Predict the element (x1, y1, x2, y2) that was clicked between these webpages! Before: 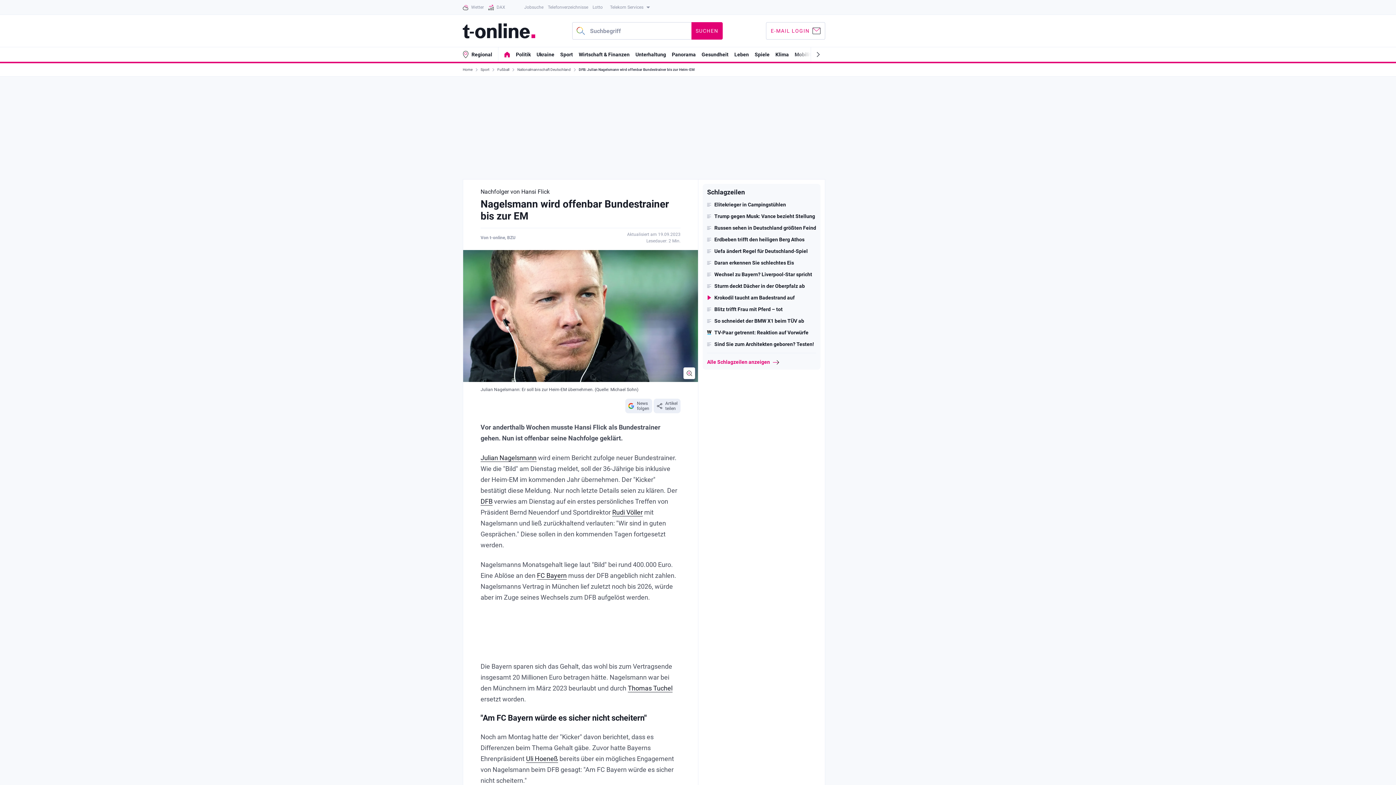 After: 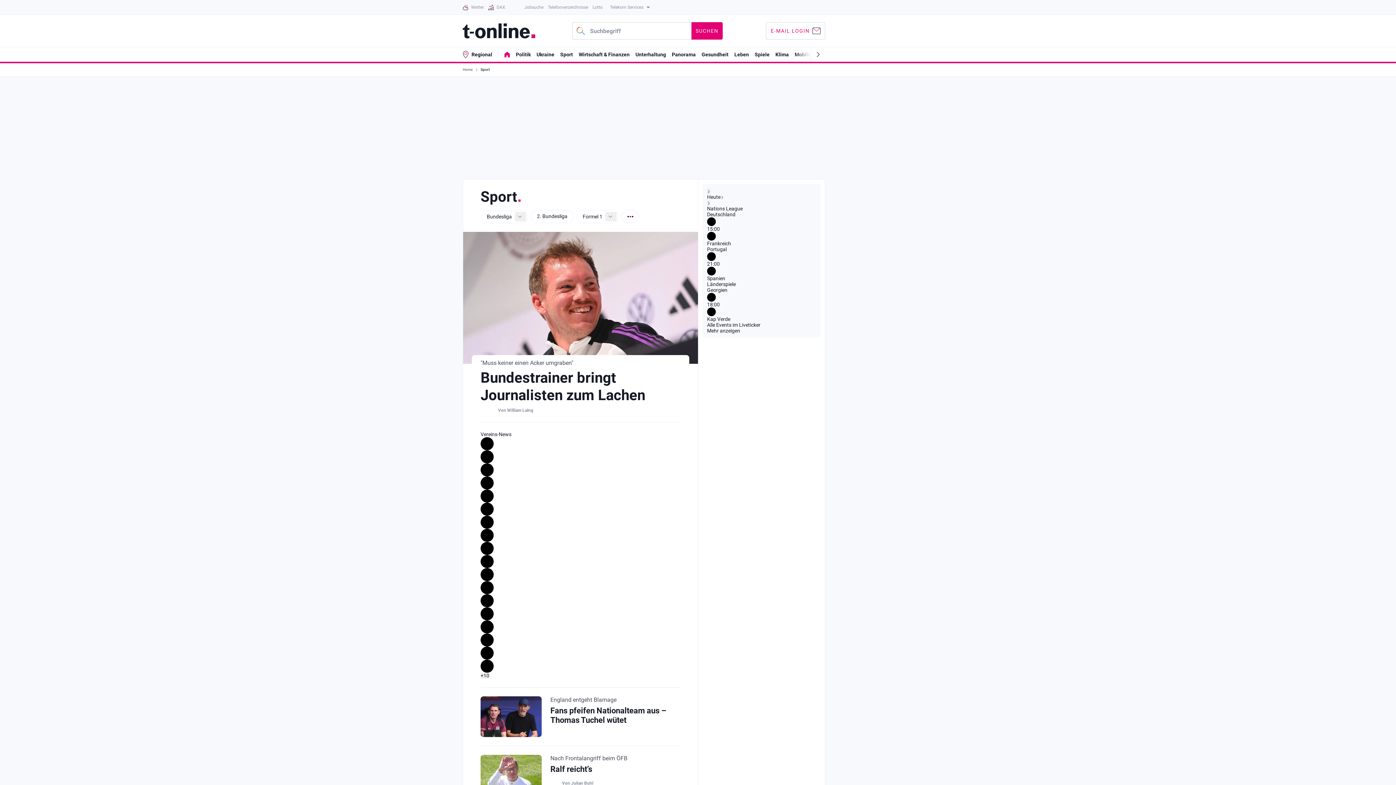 Action: label: Sport bbox: (480, 63, 491, 76)